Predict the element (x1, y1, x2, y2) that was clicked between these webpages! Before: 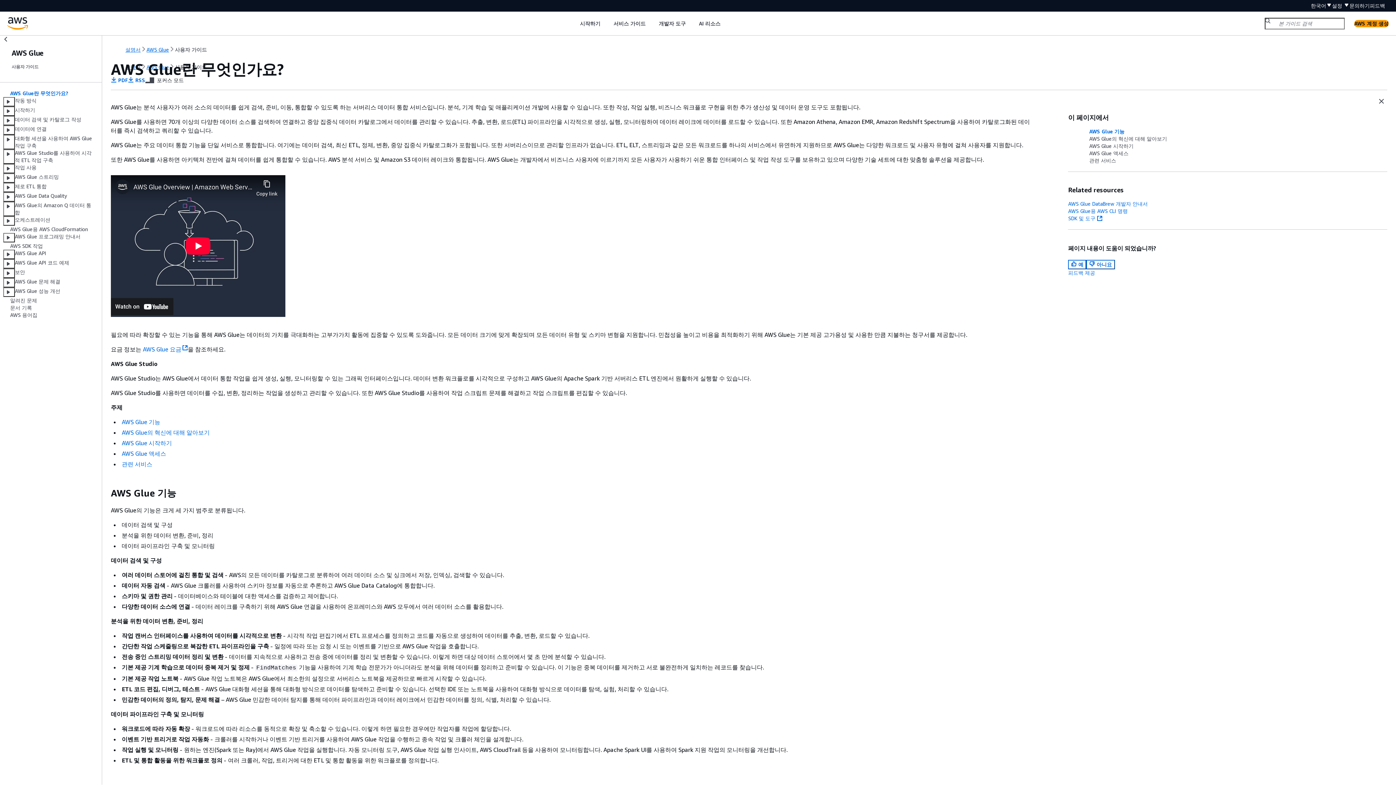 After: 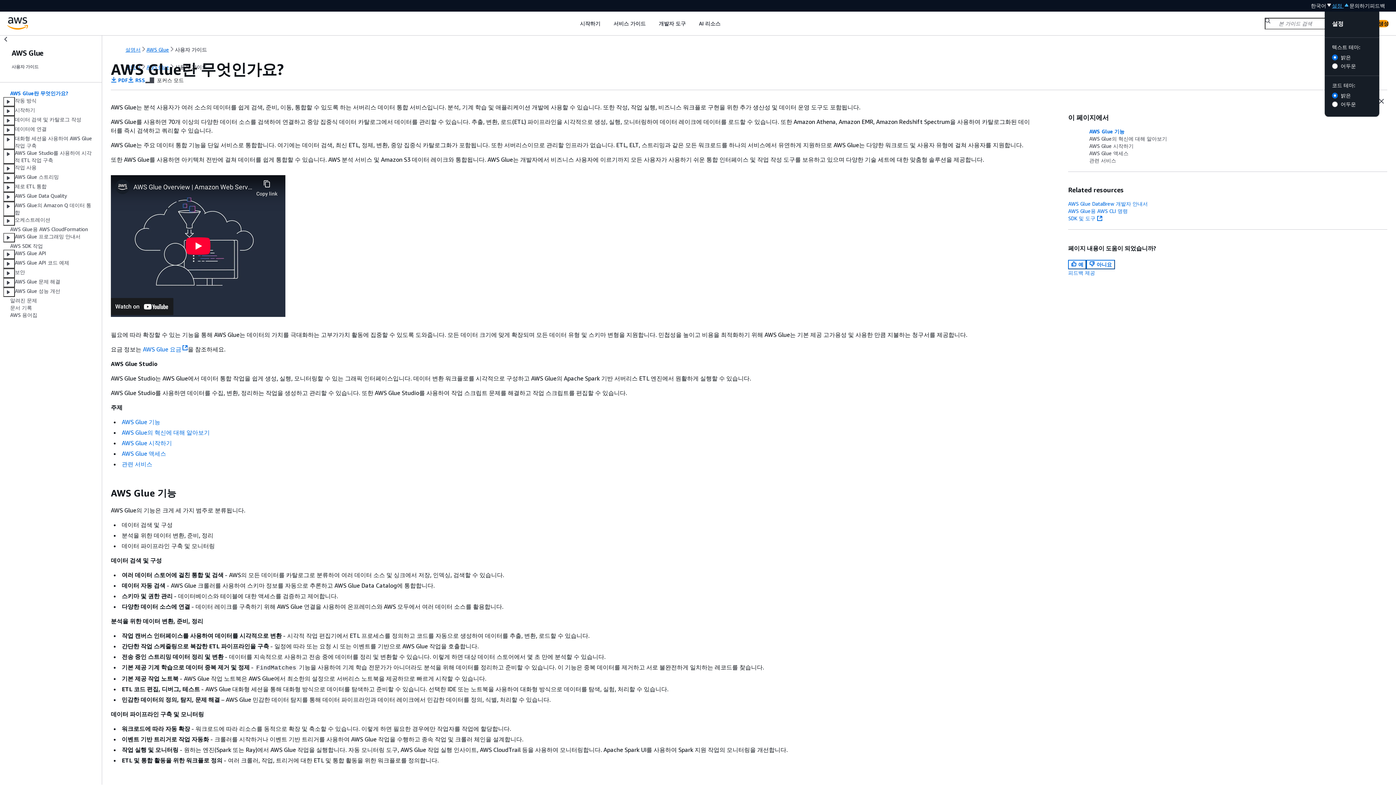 Action: label: preferences bbox: (1332, 2, 1349, 8)